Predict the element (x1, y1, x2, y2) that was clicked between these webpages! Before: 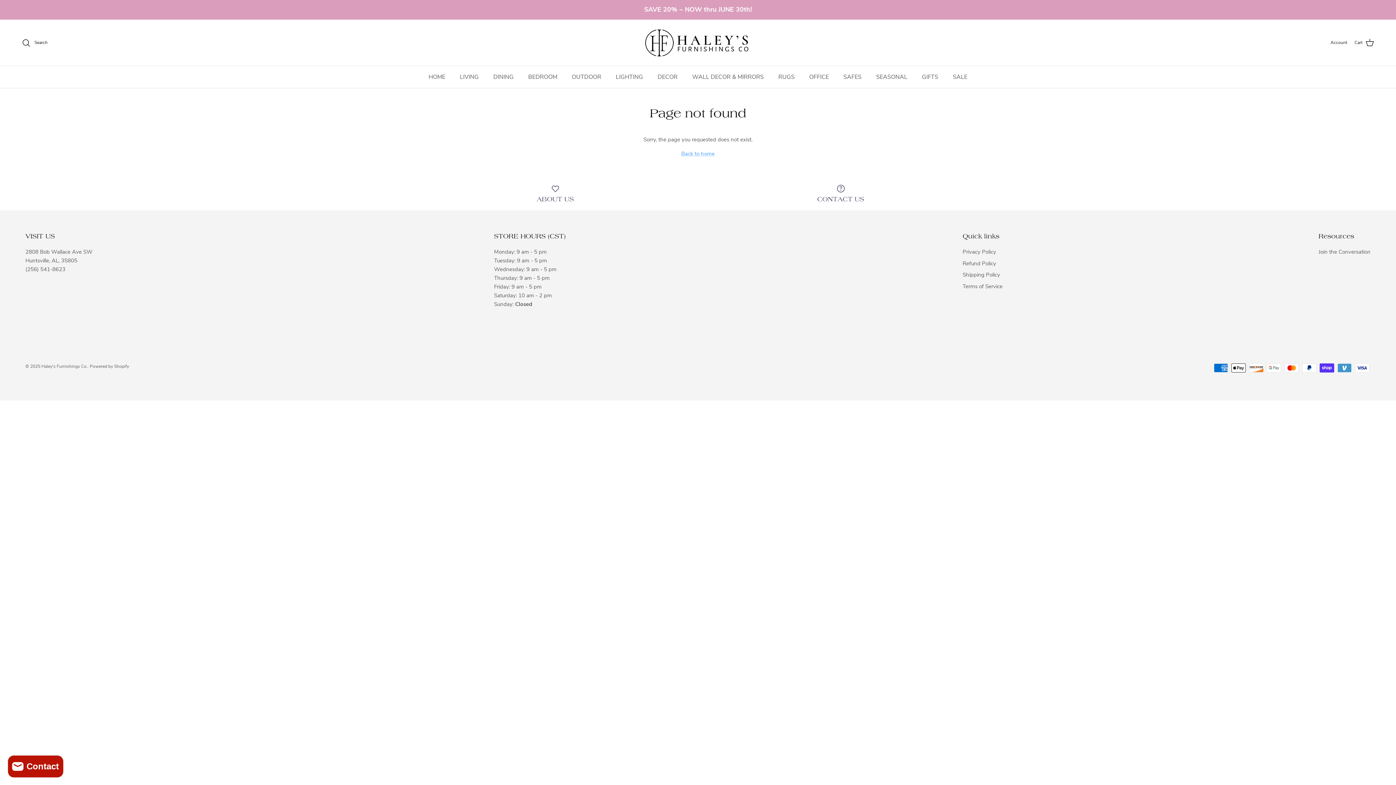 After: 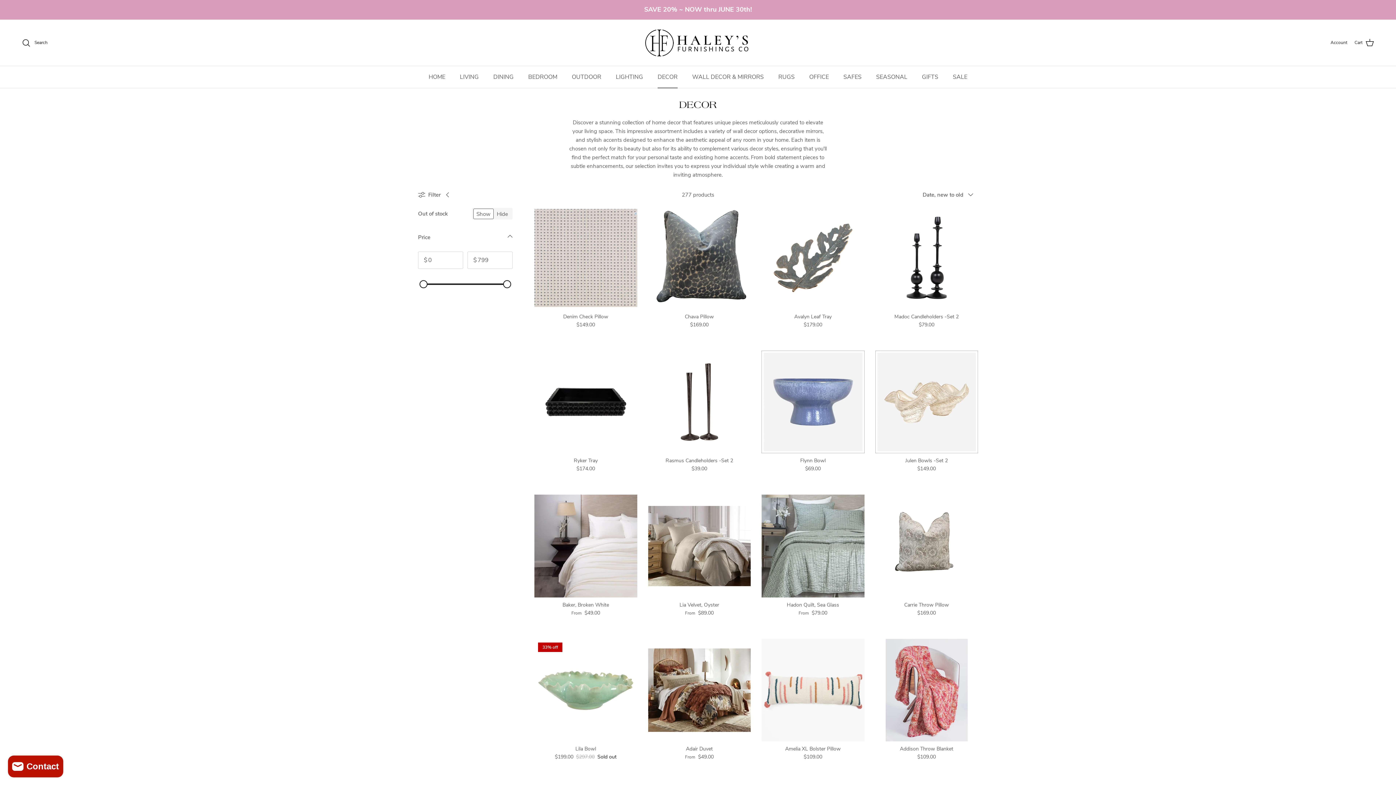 Action: label: DECOR bbox: (651, 66, 684, 88)